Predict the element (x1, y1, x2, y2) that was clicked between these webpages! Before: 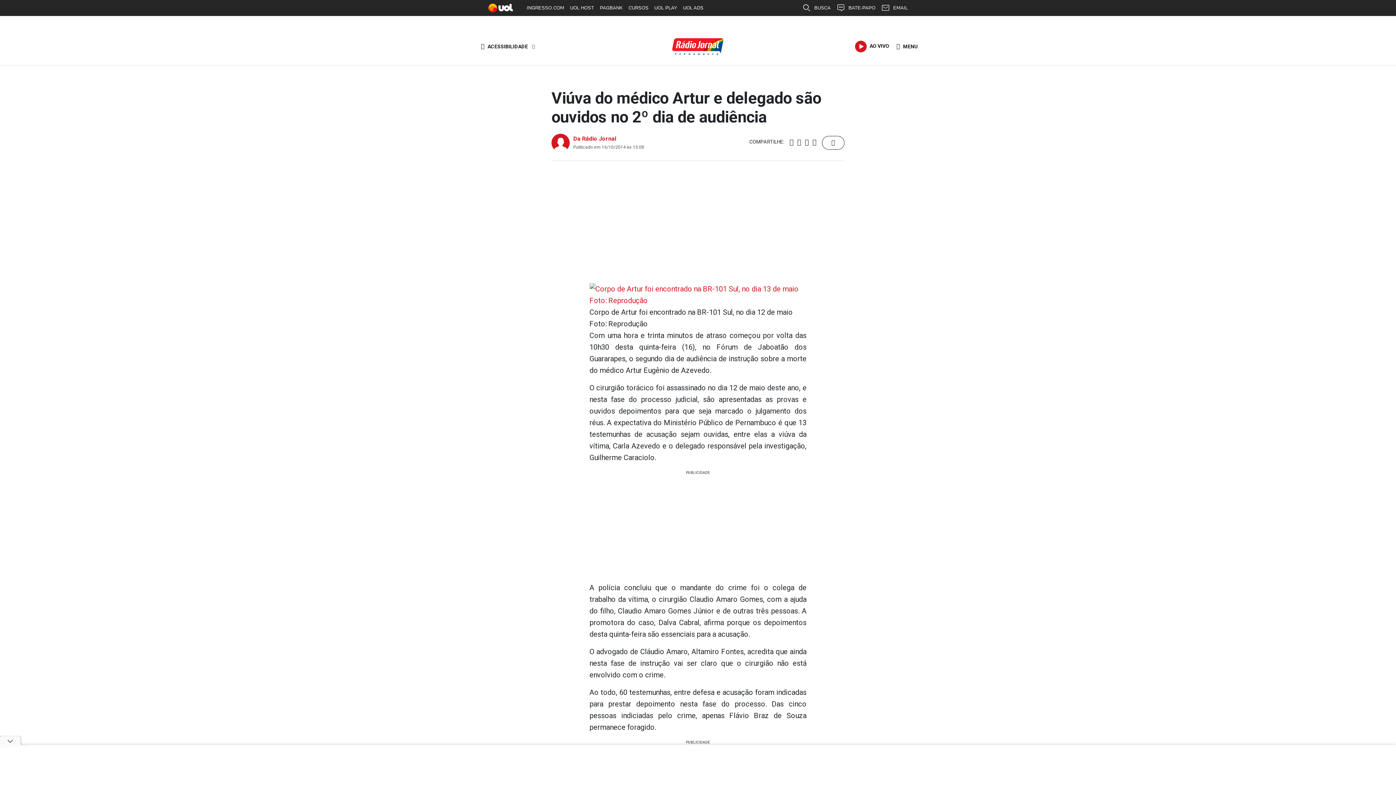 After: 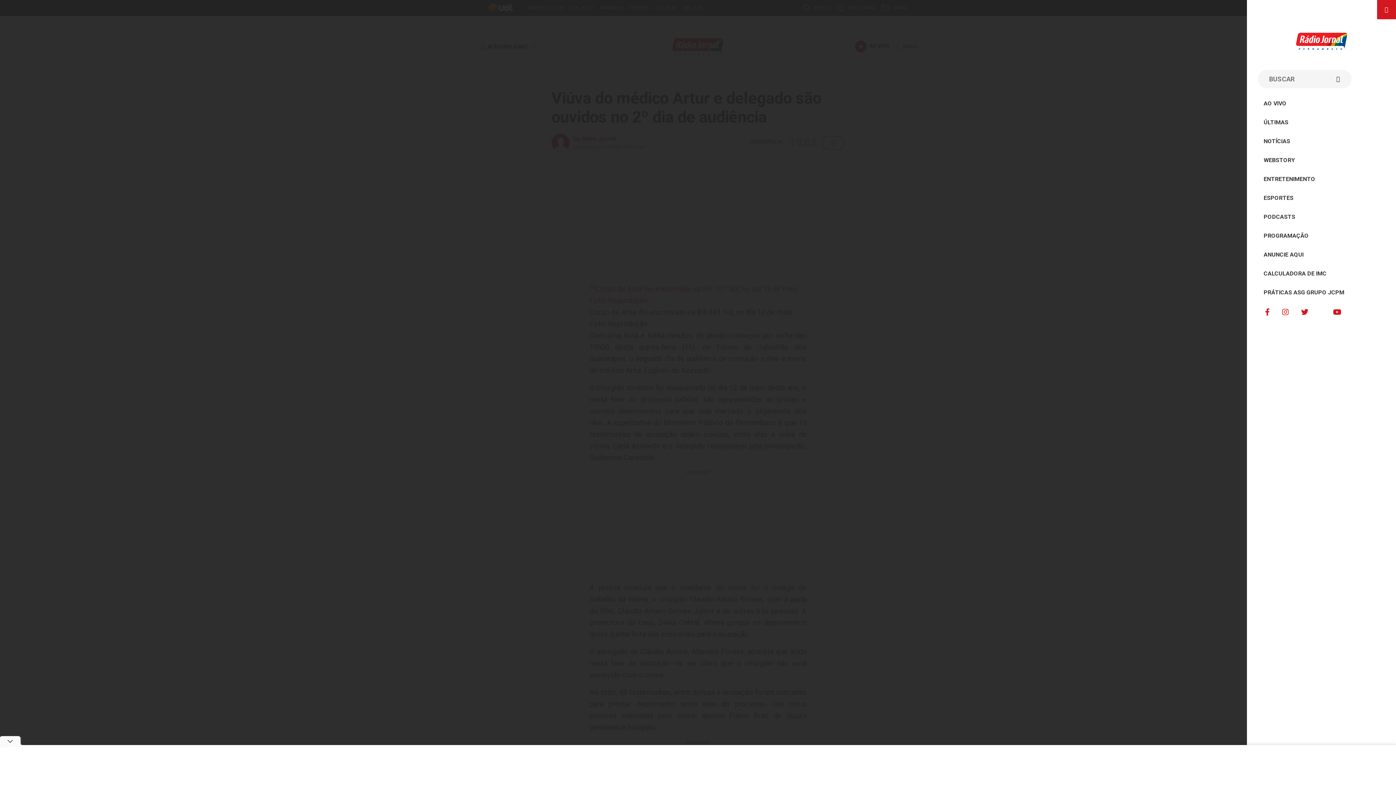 Action: label: MENU bbox: (891, 39, 920, 53)